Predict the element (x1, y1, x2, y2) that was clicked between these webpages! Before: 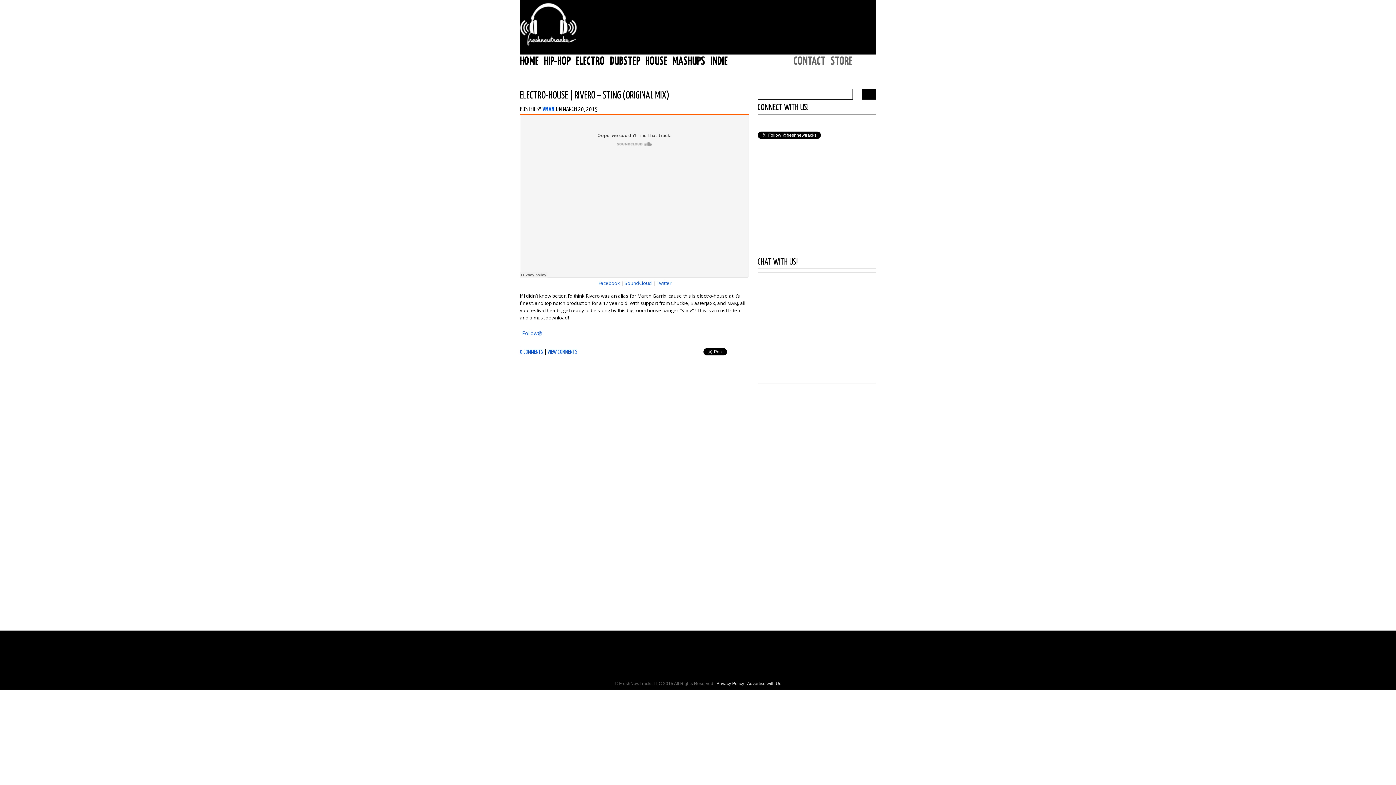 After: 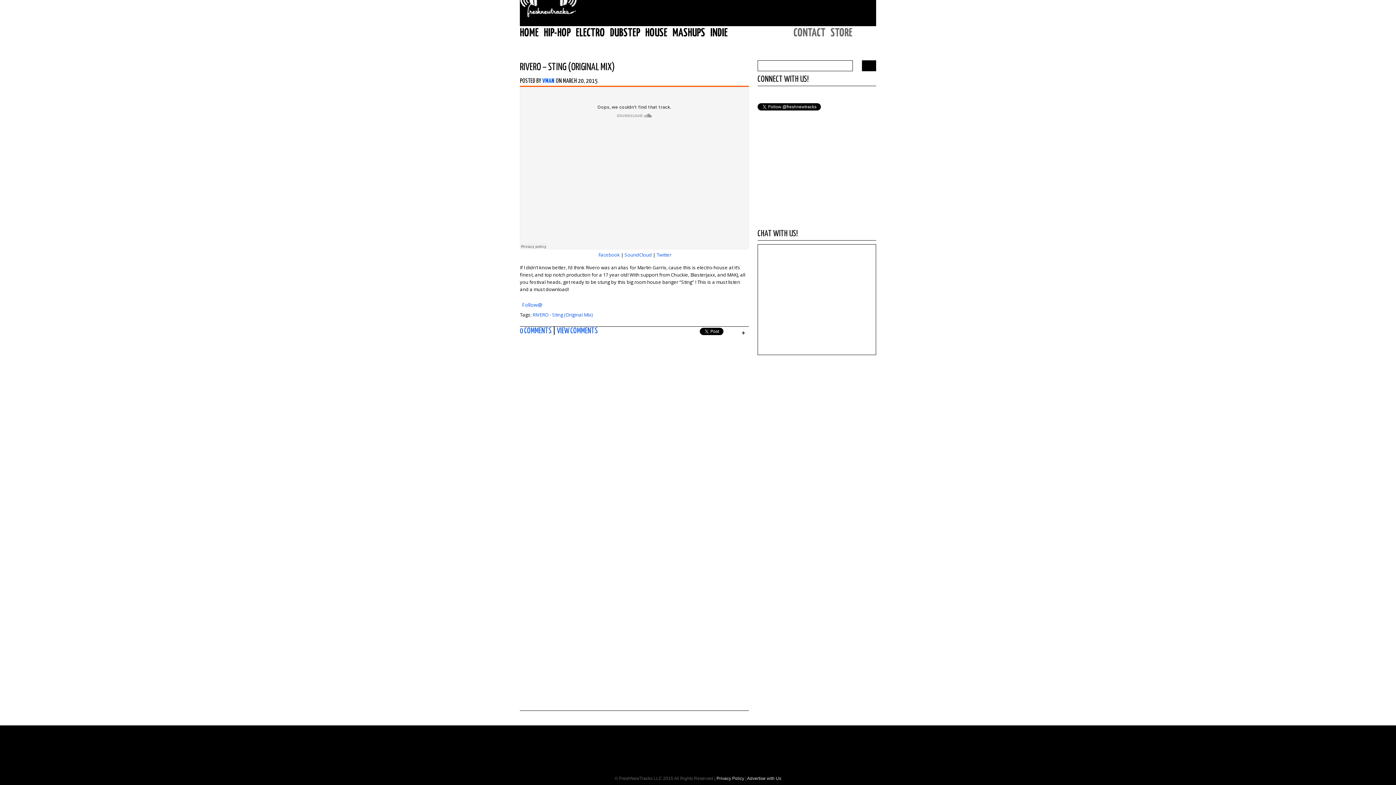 Action: bbox: (520, 349, 543, 354) label: 0 COMMENTS